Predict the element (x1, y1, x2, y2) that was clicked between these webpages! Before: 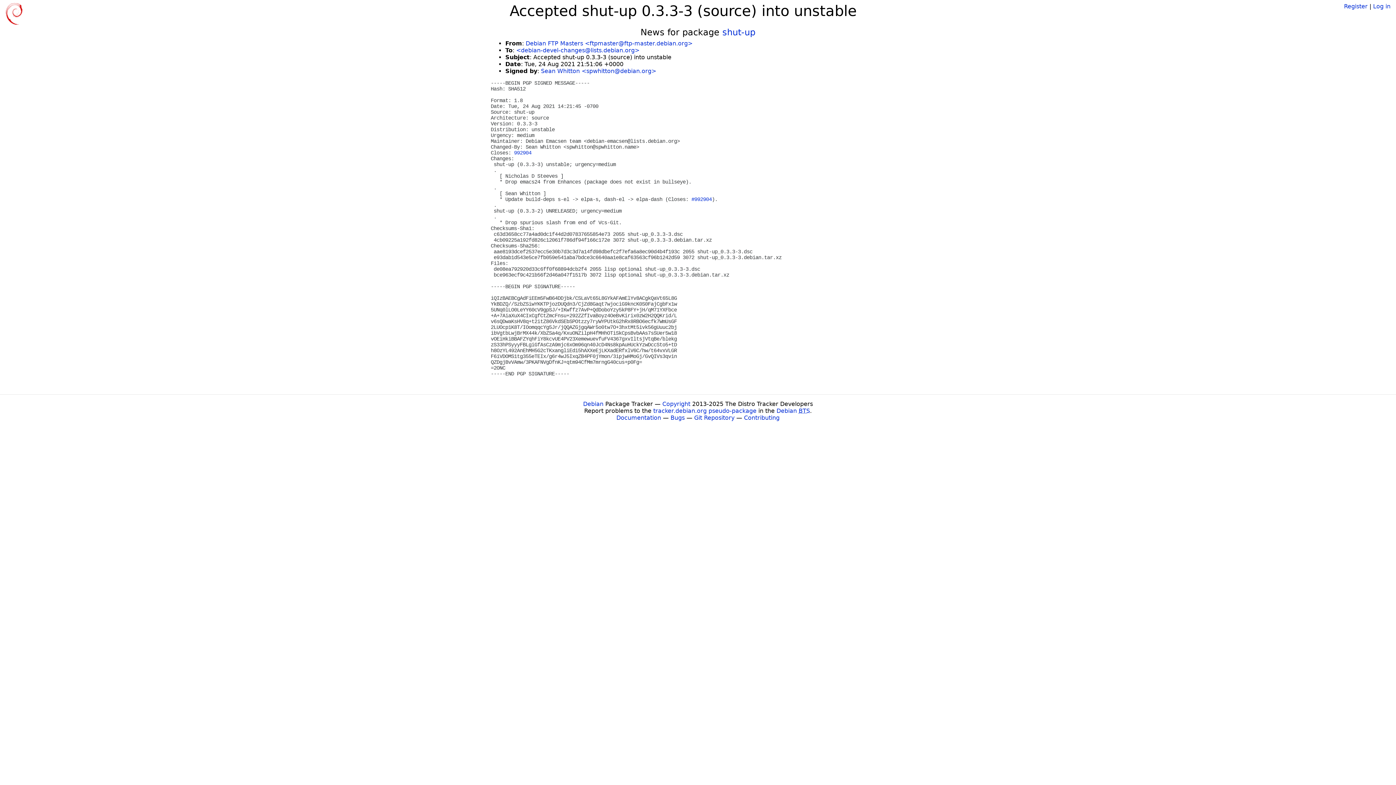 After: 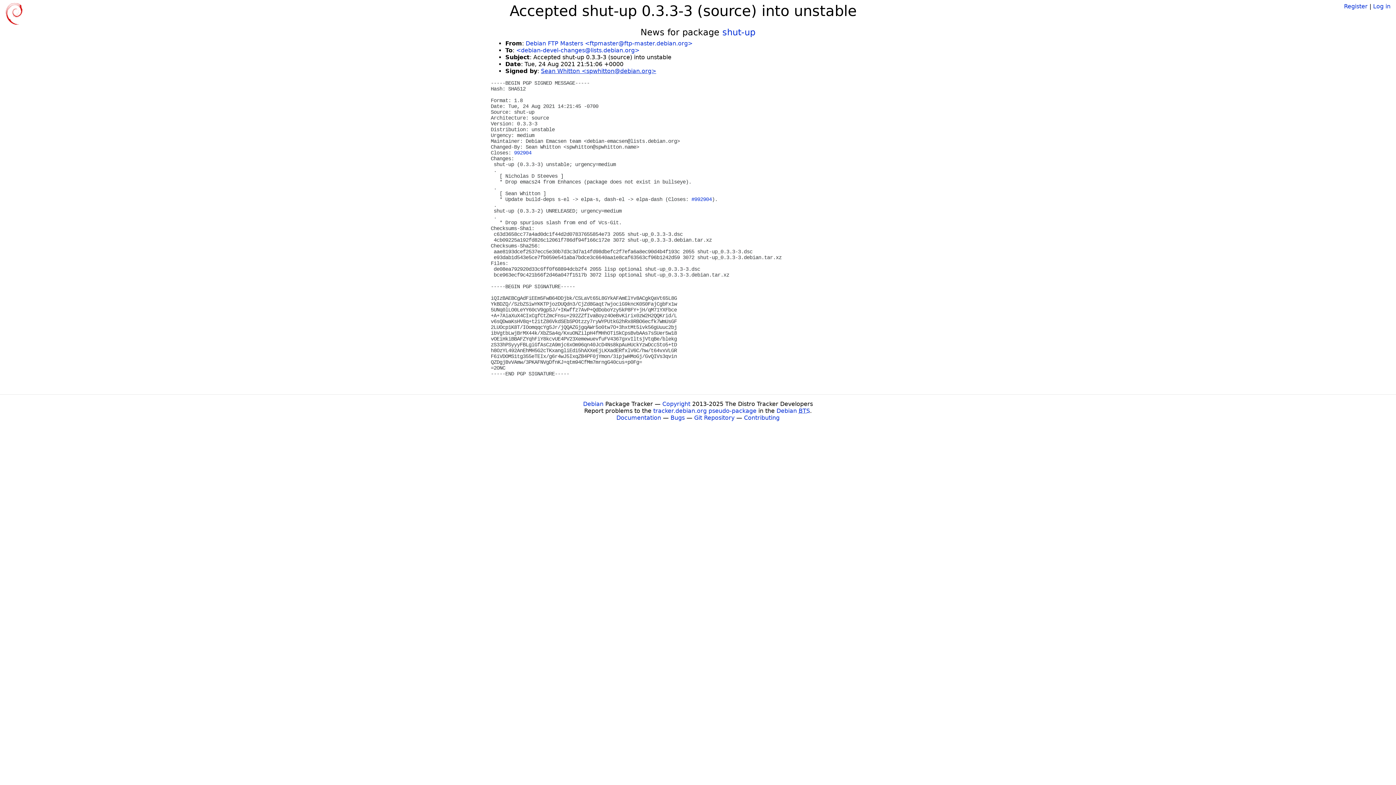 Action: label: Sean Whitton <spwhitton@debian.org> bbox: (541, 67, 656, 74)